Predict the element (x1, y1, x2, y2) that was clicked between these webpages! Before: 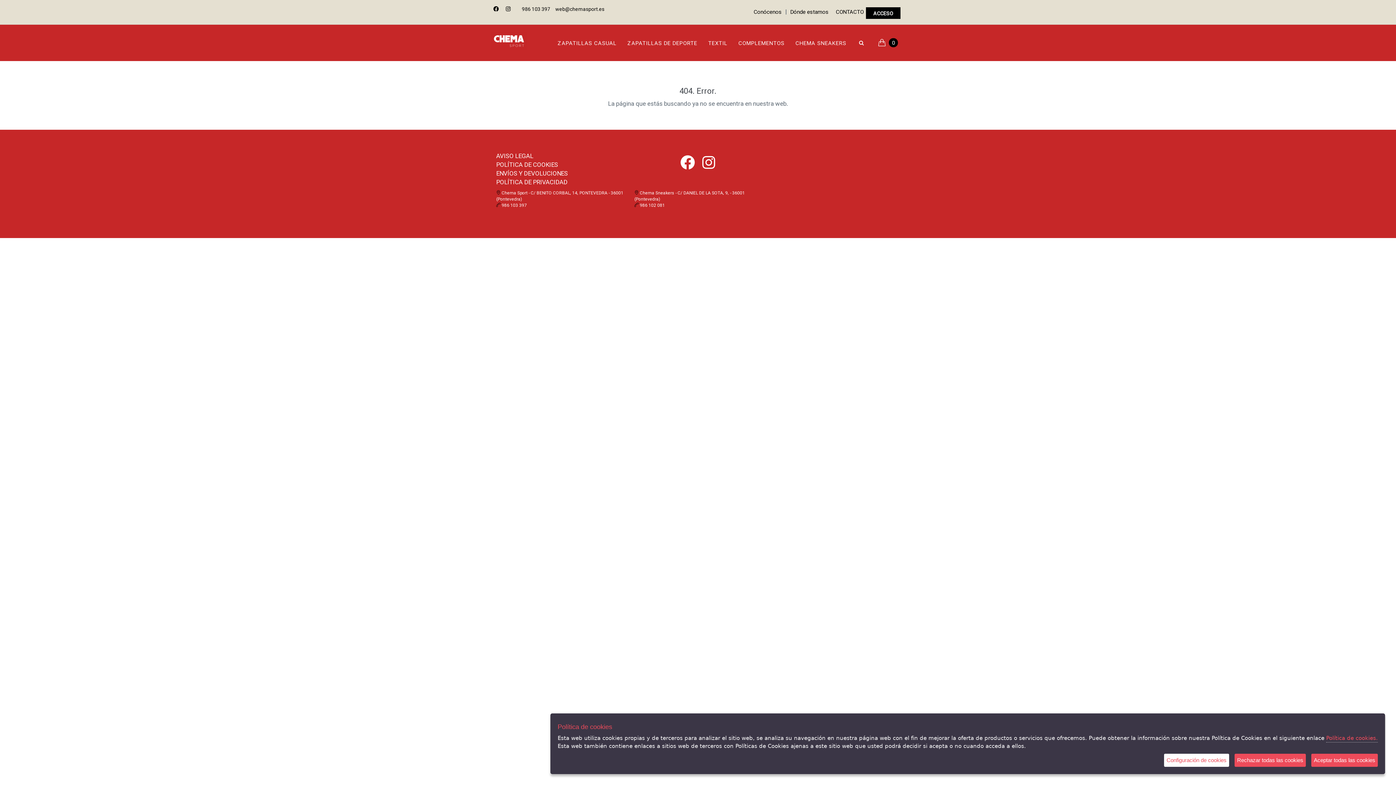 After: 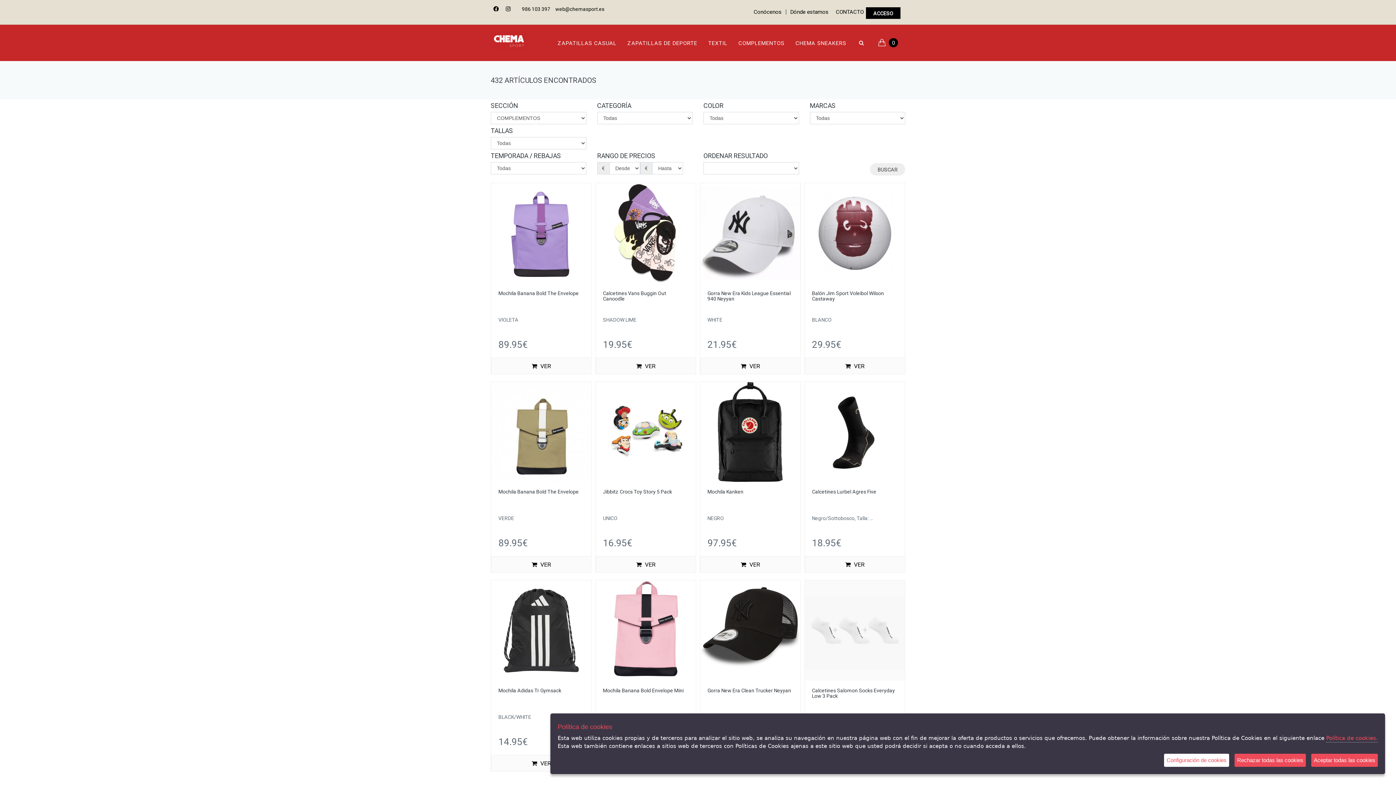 Action: bbox: (733, 24, 790, 61) label: COMPLEMENTOS